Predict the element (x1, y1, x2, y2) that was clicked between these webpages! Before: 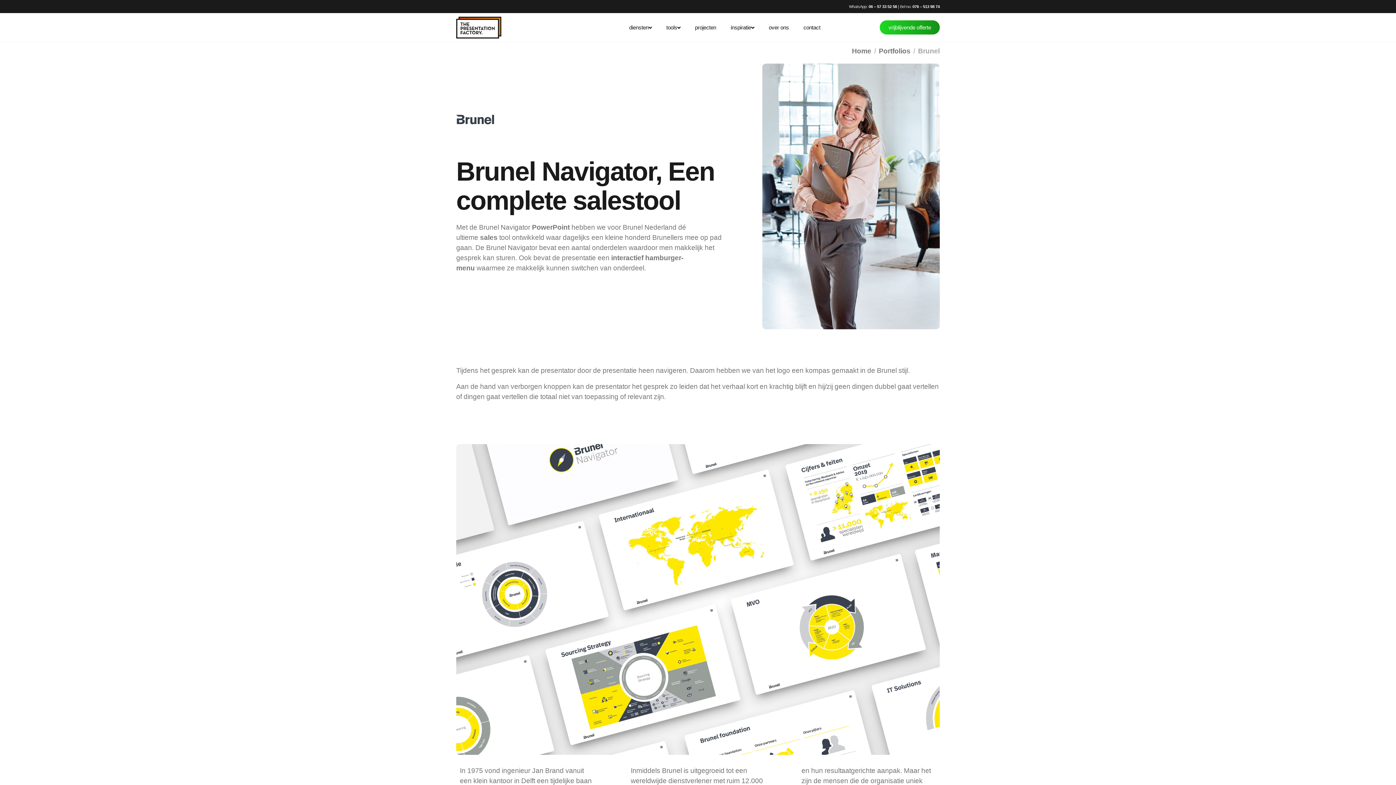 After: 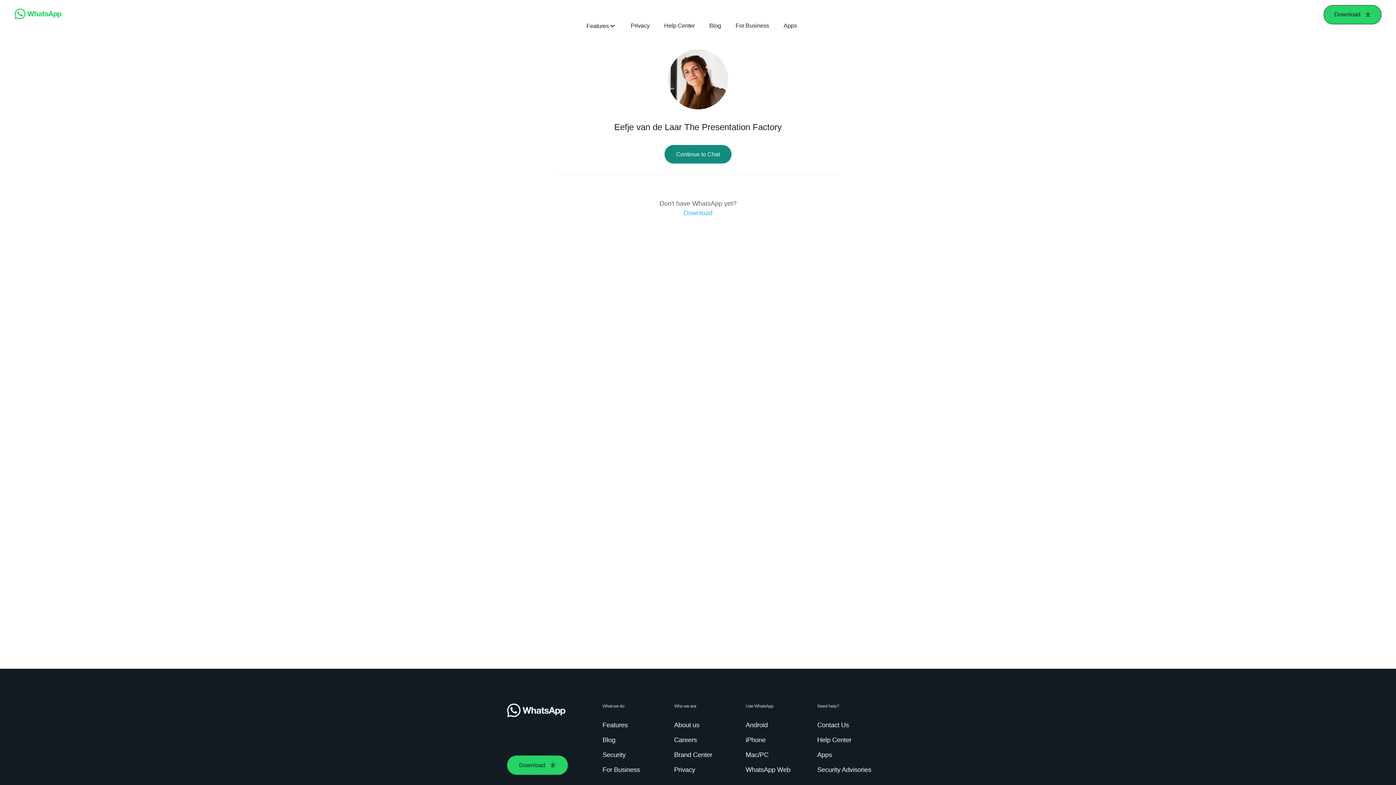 Action: label: 06 – 57 33 52 58 bbox: (868, 4, 897, 8)